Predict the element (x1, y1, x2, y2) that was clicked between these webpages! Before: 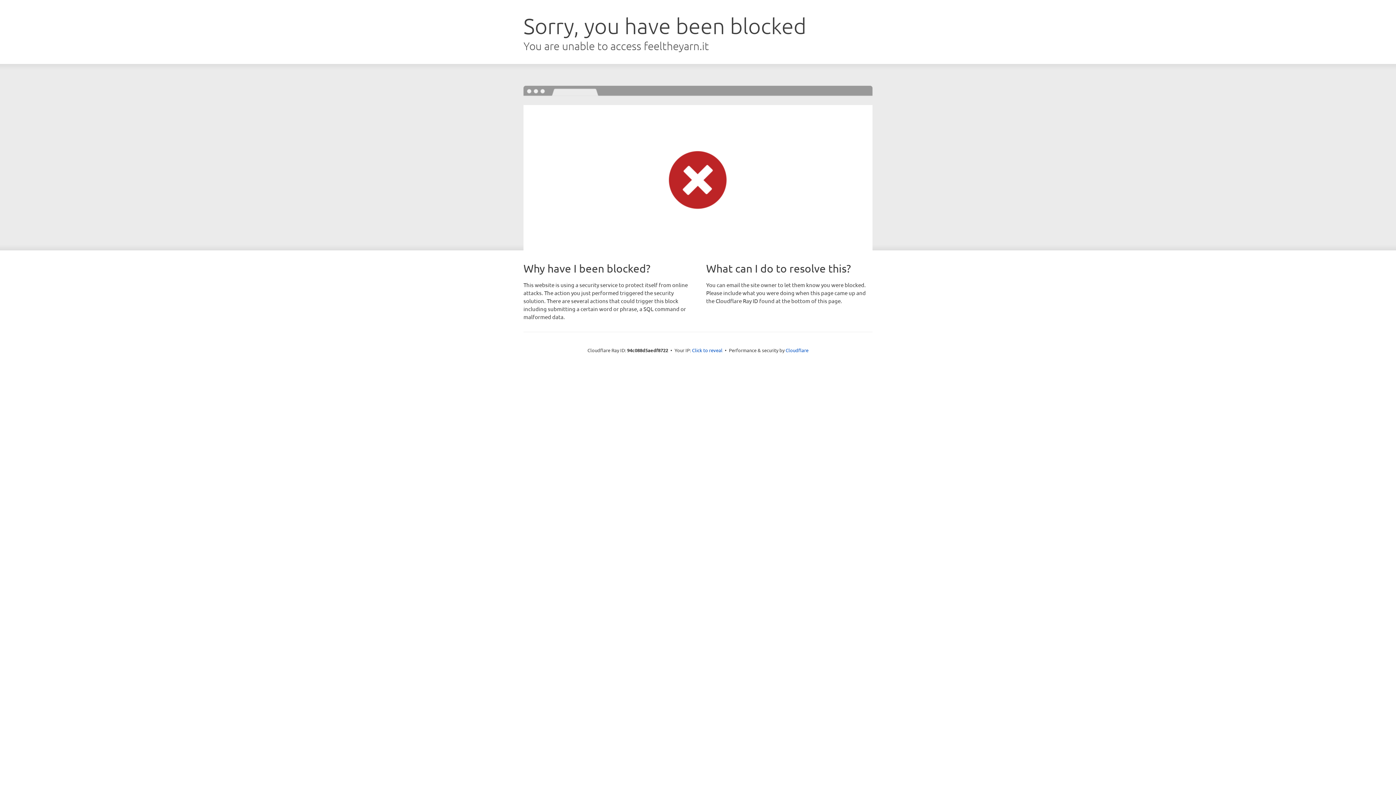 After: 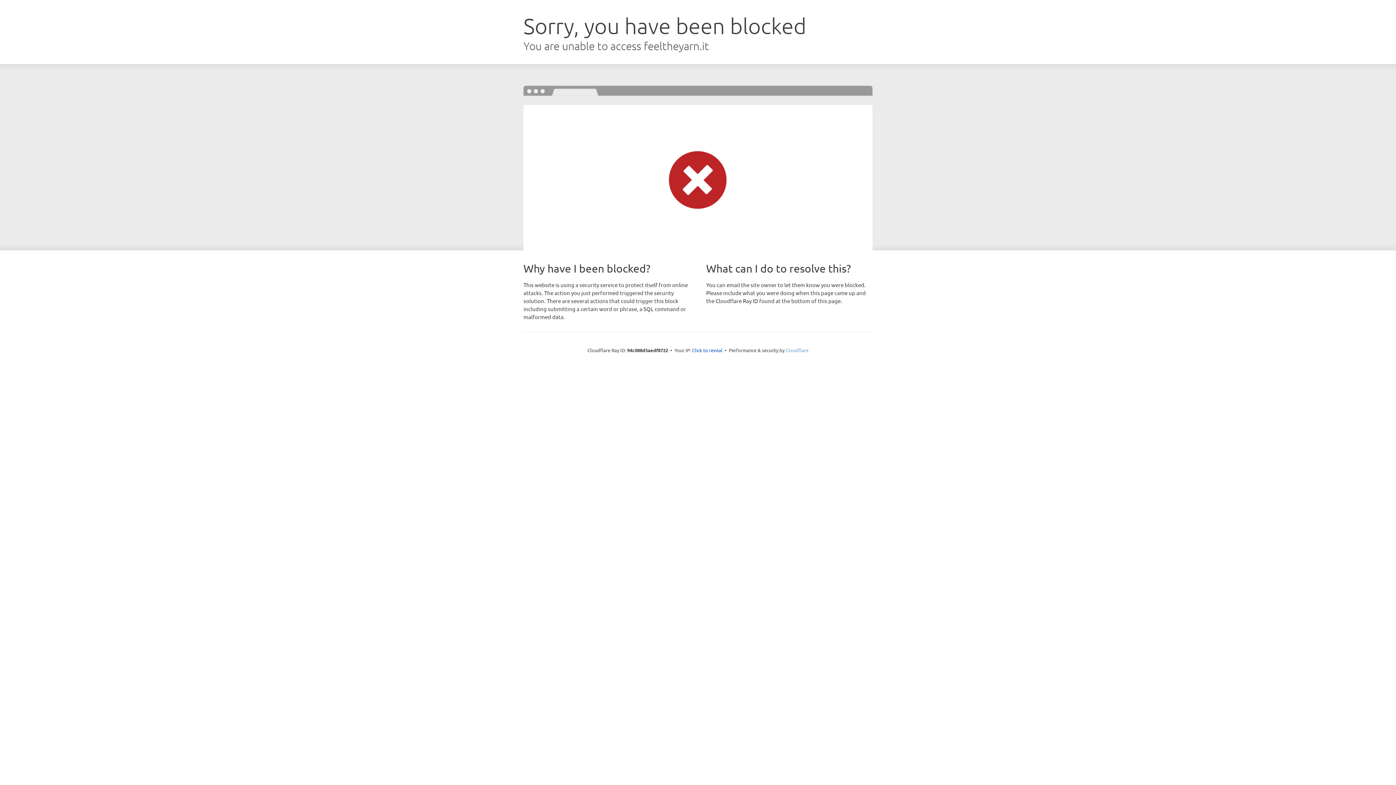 Action: bbox: (785, 347, 808, 353) label: Cloudflare